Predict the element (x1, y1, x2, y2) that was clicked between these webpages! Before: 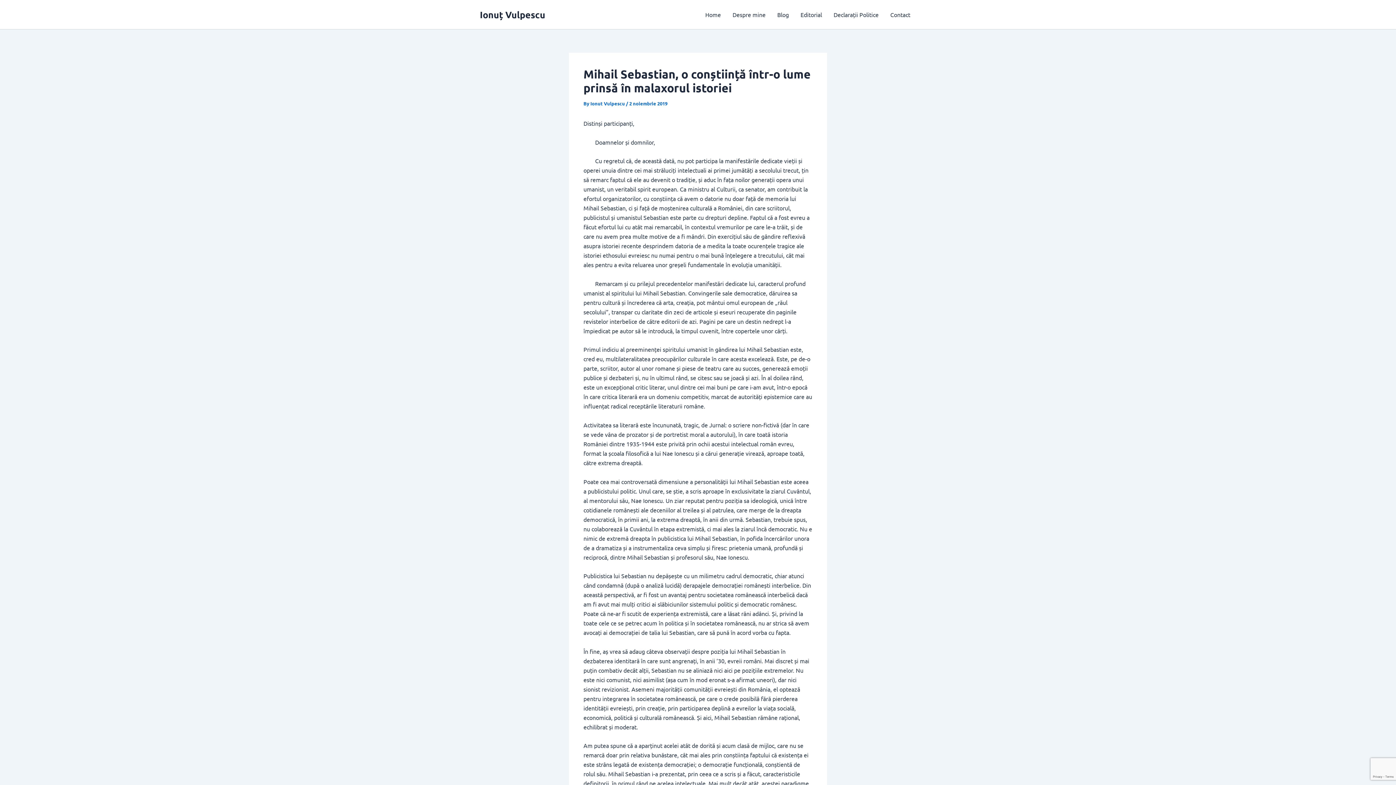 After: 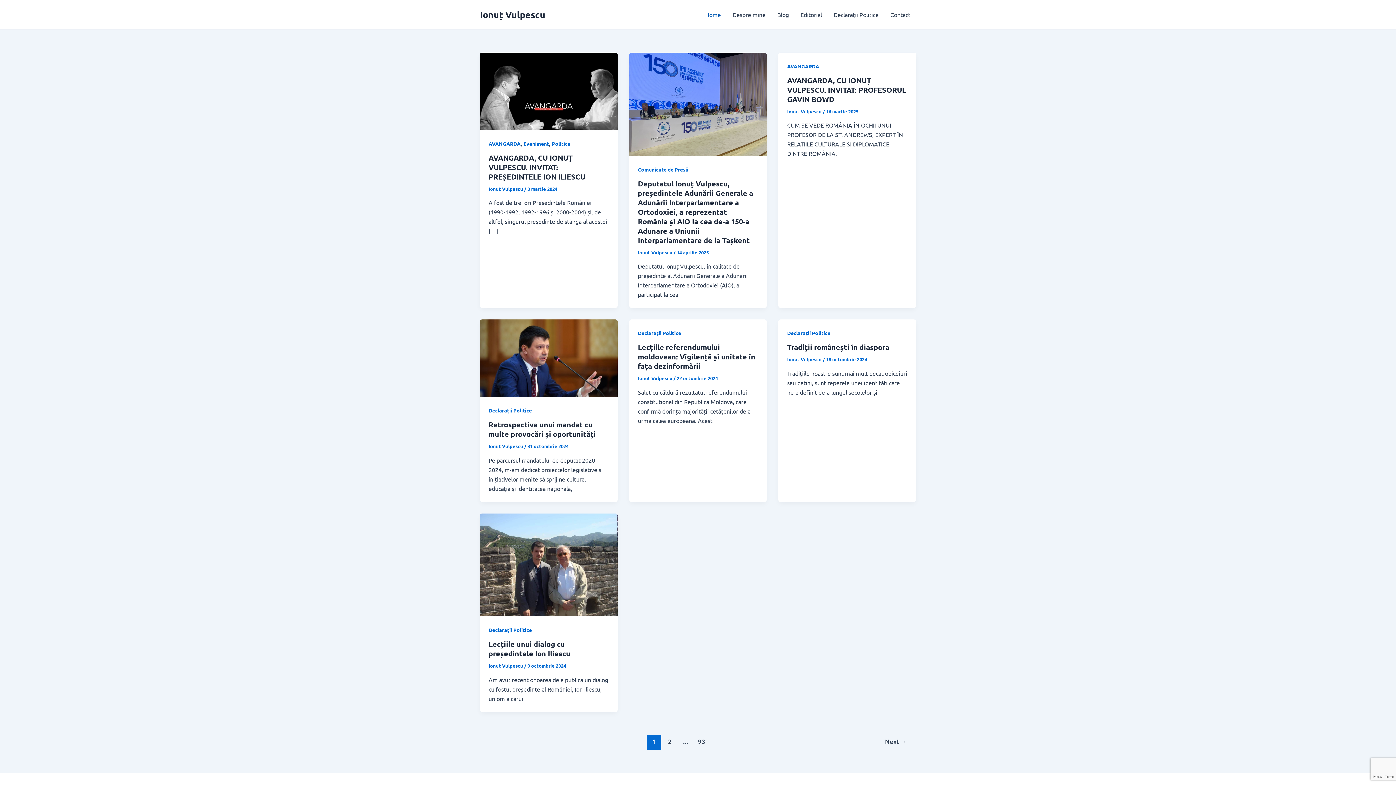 Action: bbox: (480, 8, 545, 20) label: Ionuț Vulpescu